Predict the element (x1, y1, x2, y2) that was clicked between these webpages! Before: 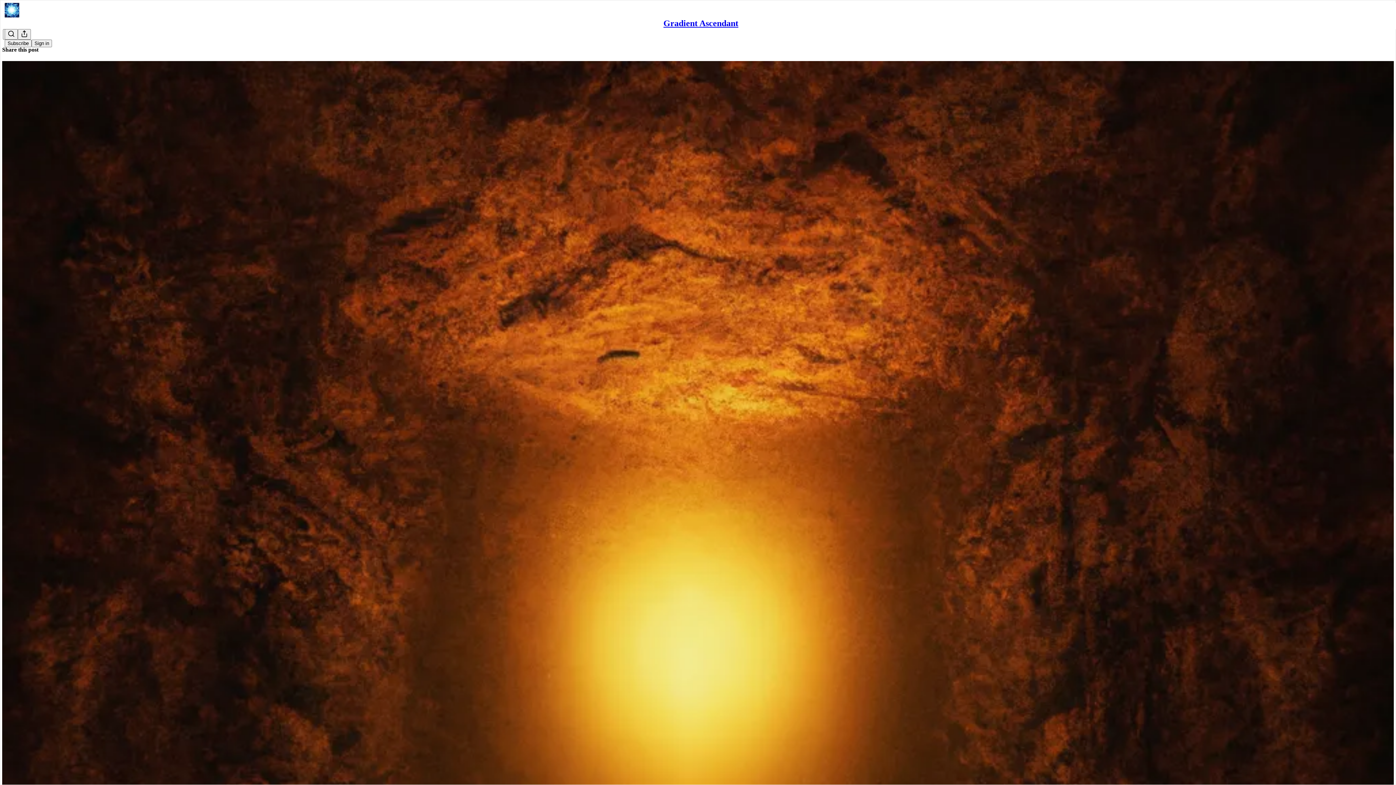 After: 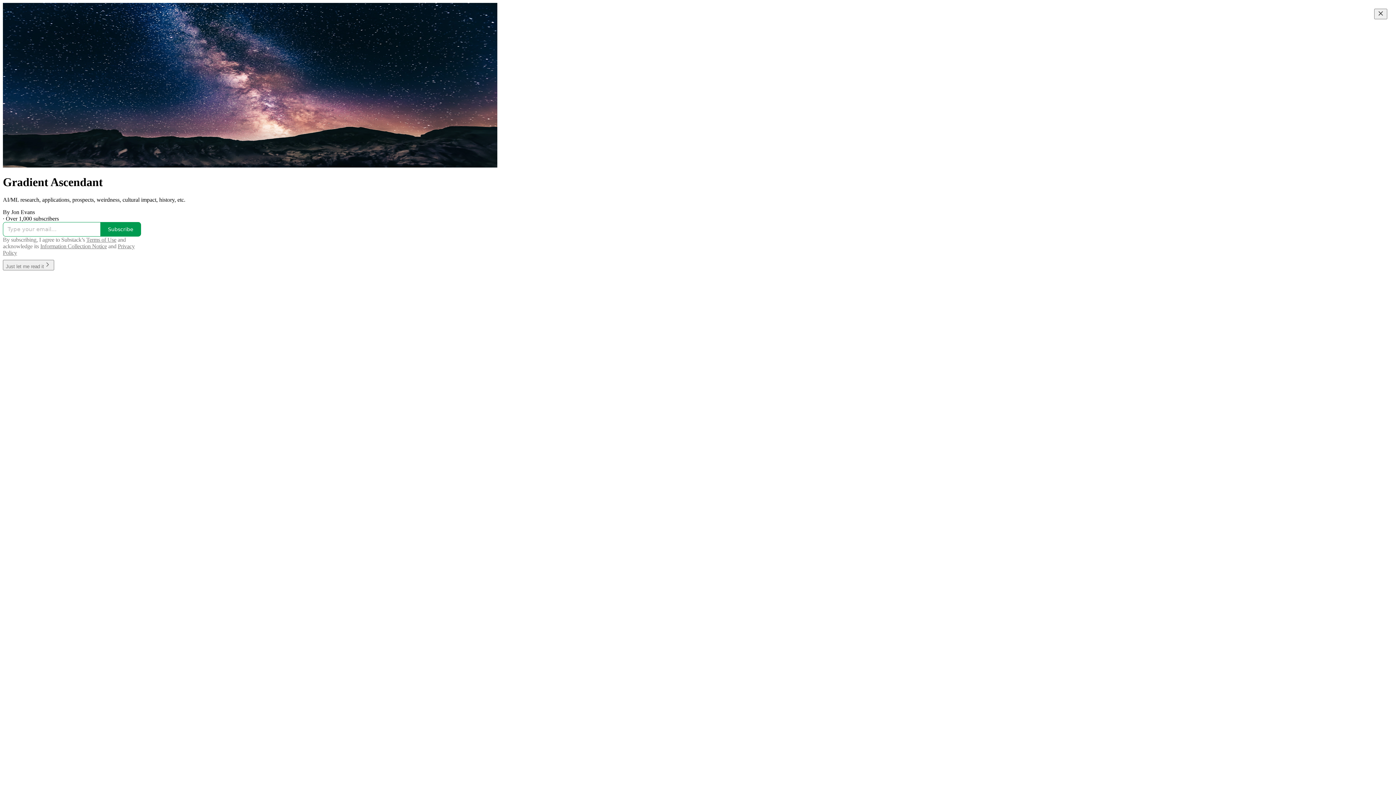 Action: bbox: (4, 2, 1399, 17)